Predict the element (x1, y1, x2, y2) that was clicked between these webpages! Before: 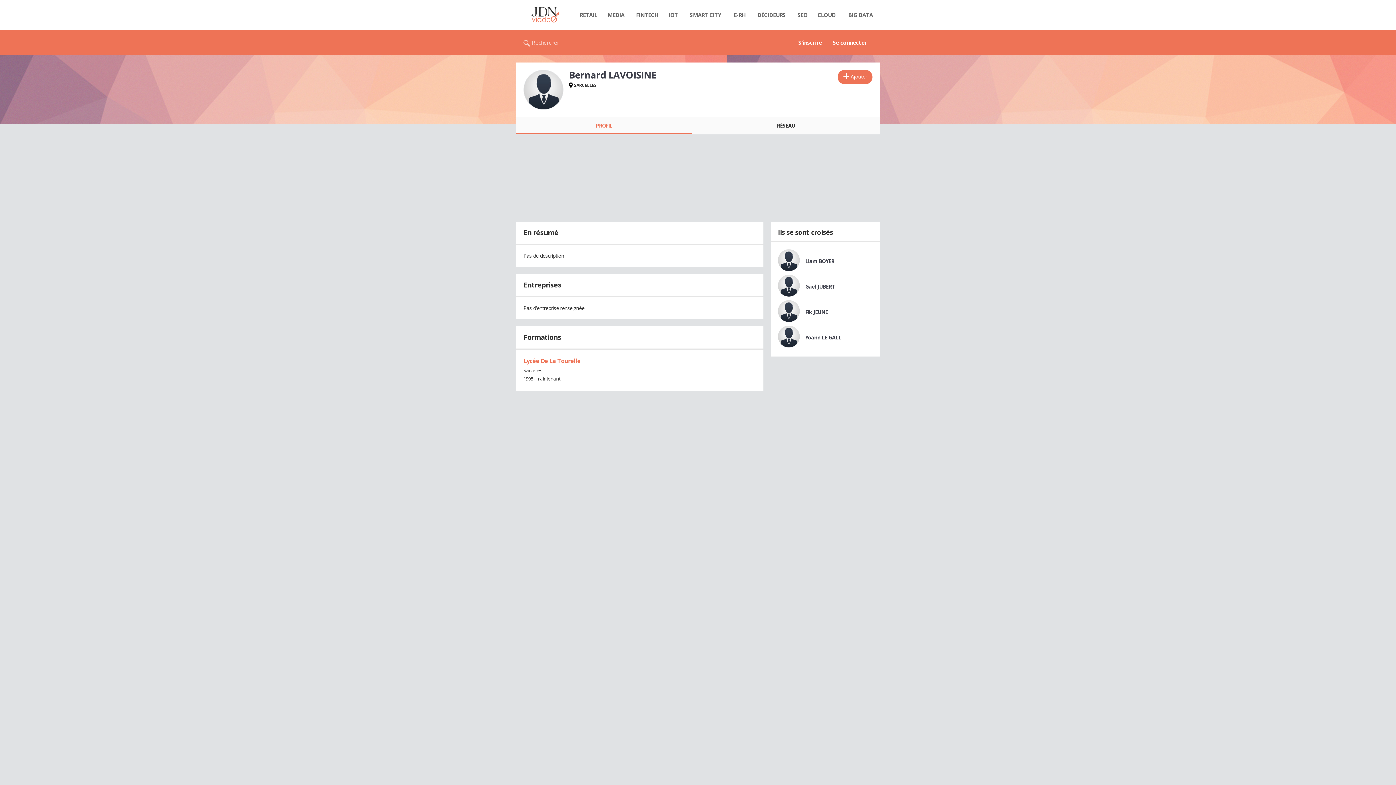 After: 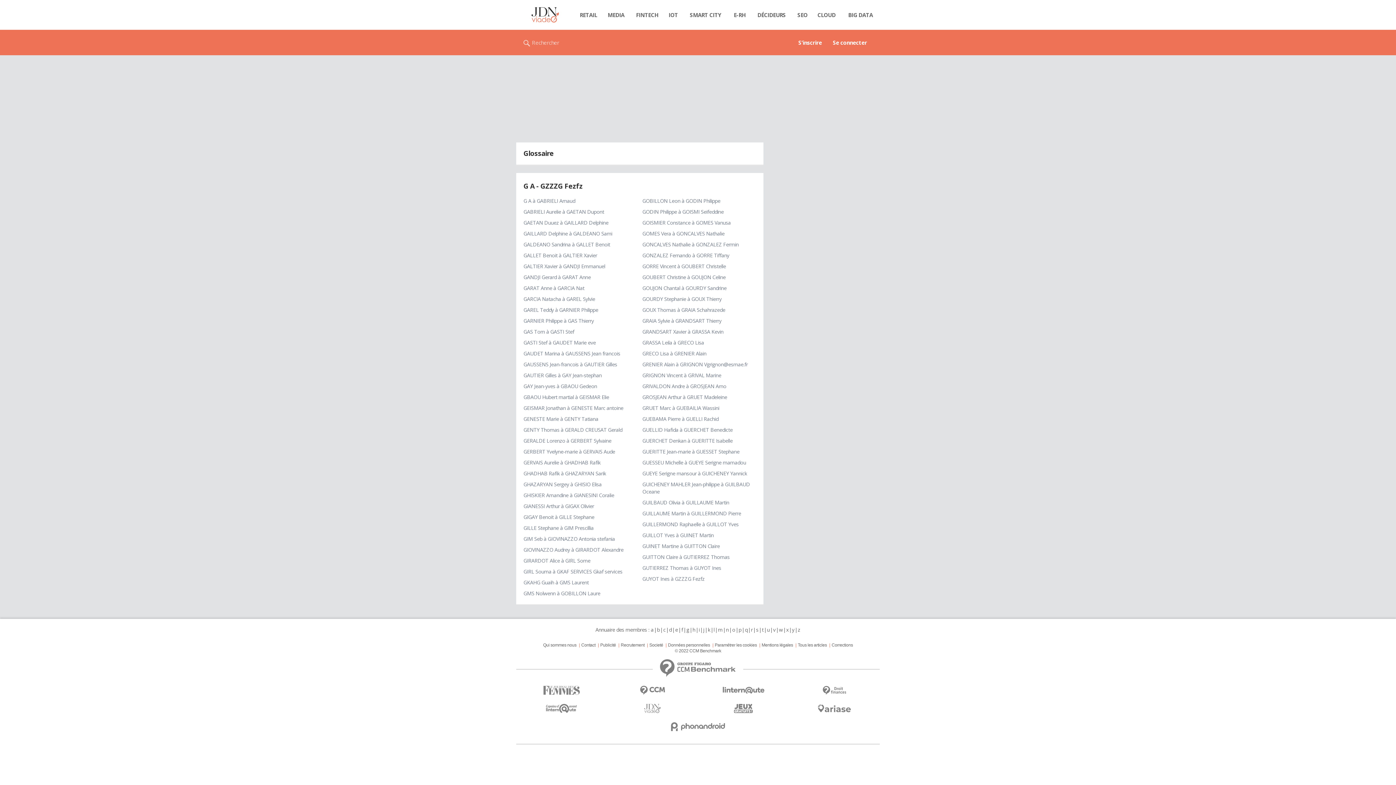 Action: label: g bbox: (686, 412, 689, 419)